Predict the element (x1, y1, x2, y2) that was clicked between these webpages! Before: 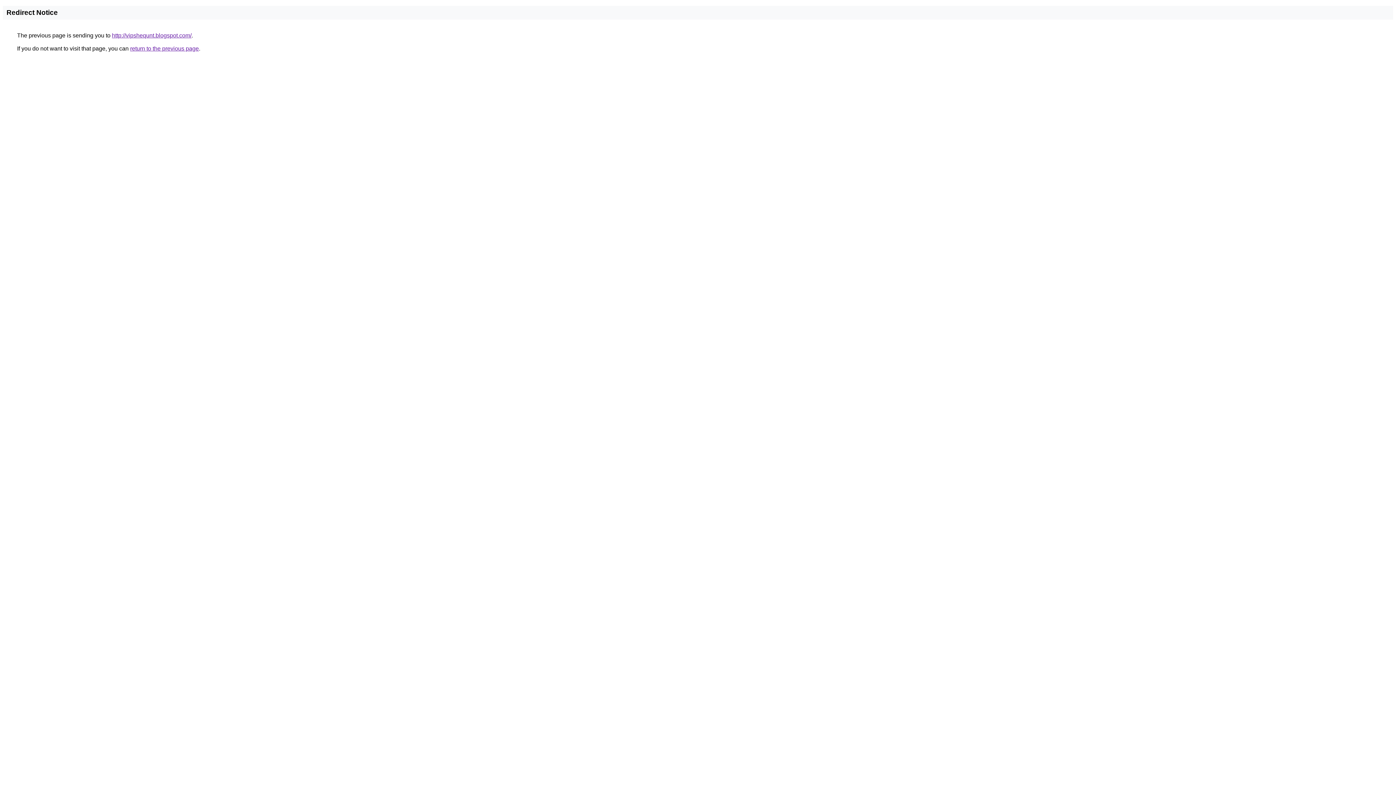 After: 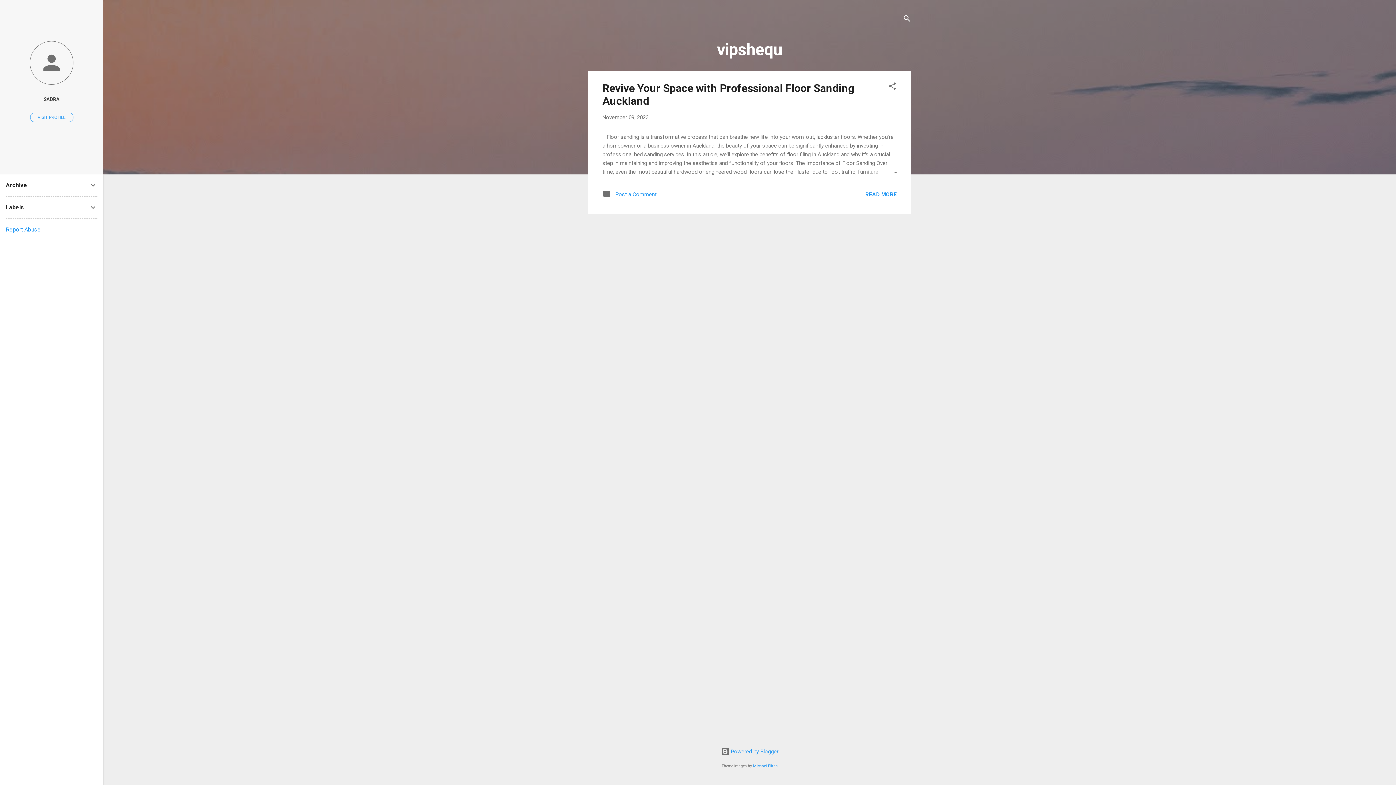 Action: label: http://vipshequnt.blogspot.com/ bbox: (112, 32, 191, 38)